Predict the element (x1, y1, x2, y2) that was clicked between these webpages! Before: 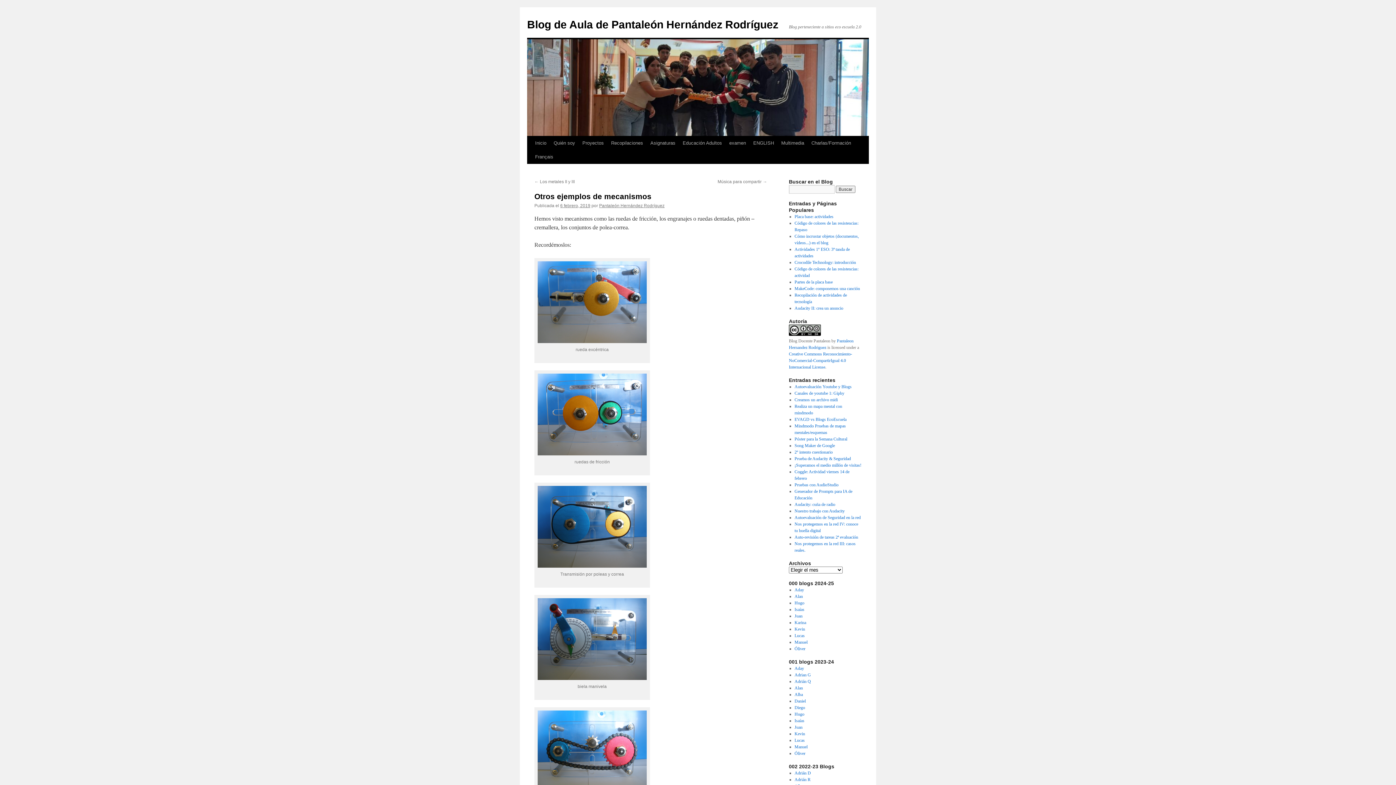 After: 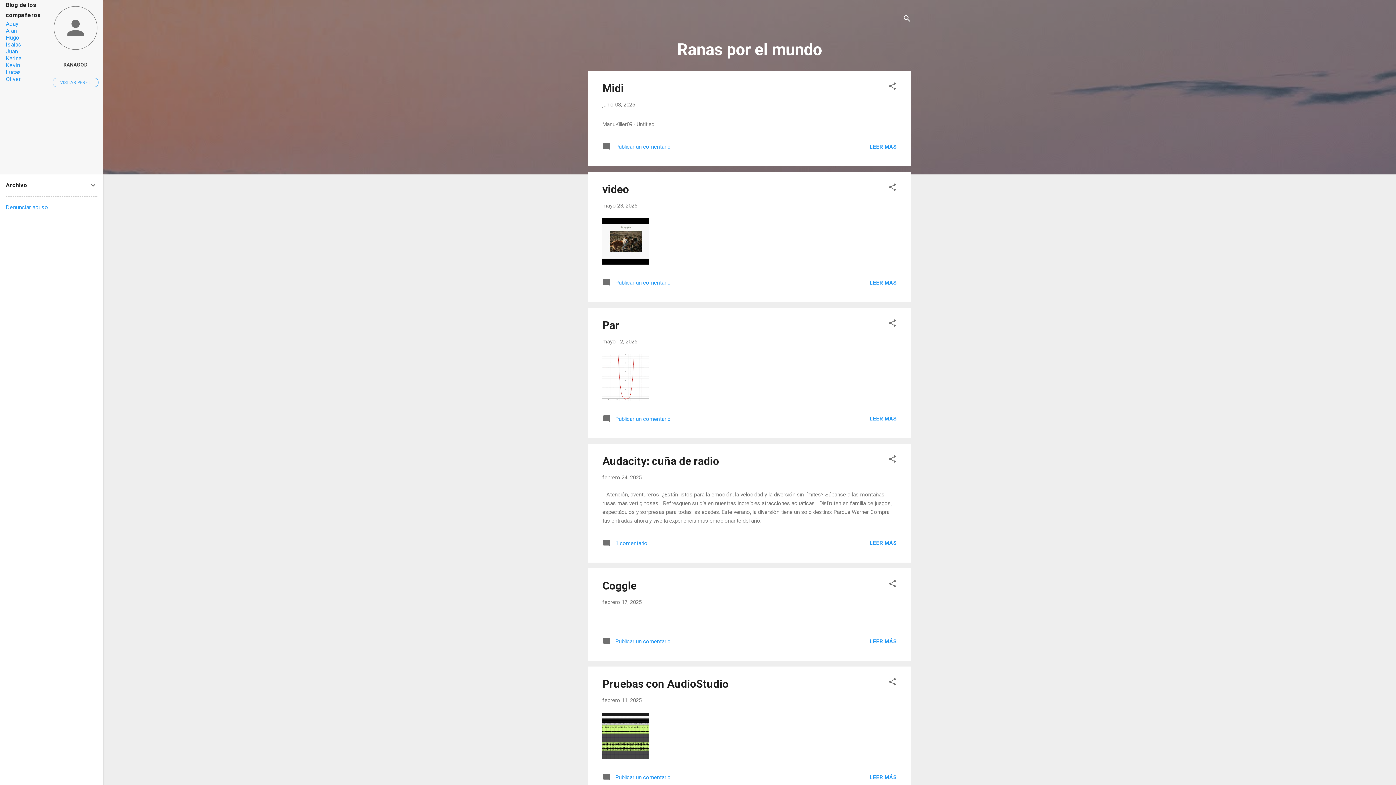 Action: bbox: (794, 744, 807, 749) label: Manuel